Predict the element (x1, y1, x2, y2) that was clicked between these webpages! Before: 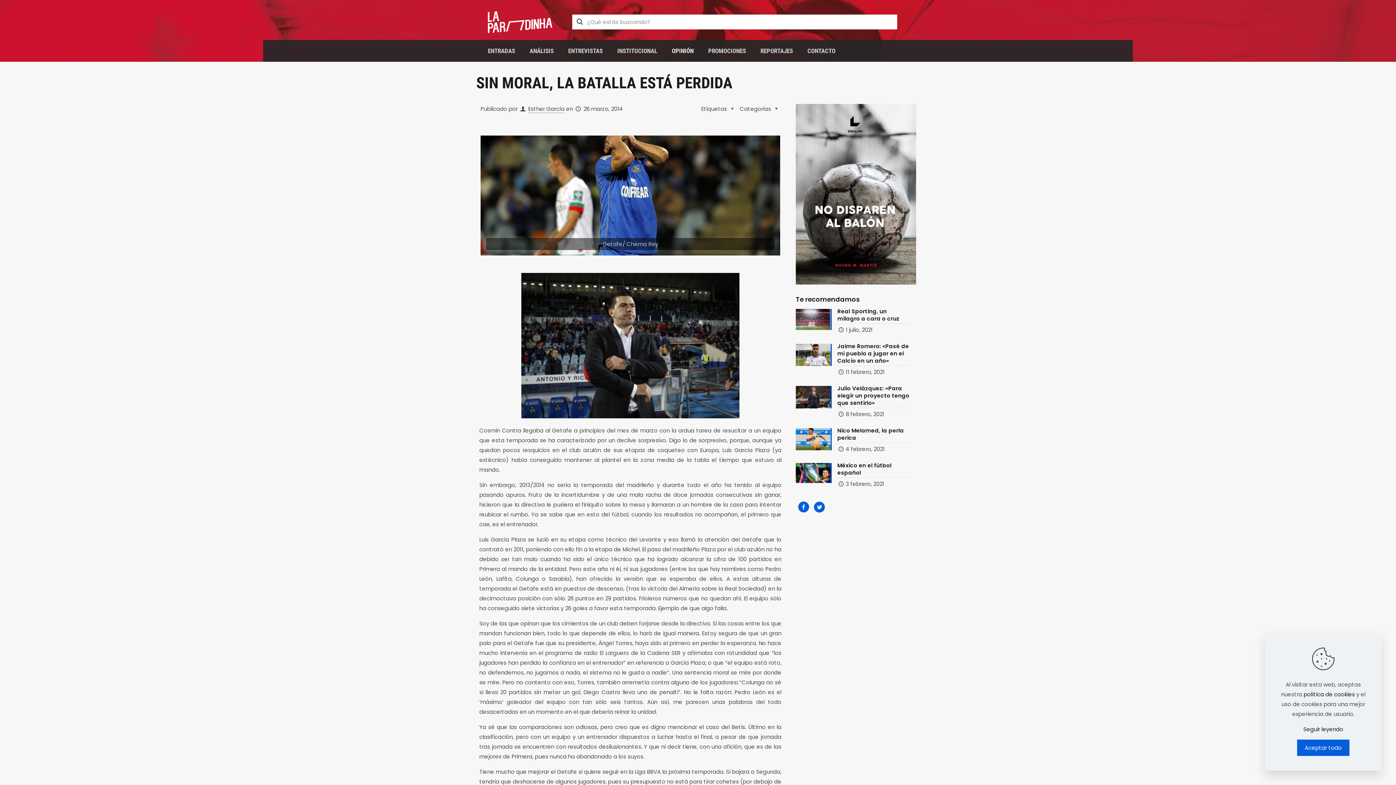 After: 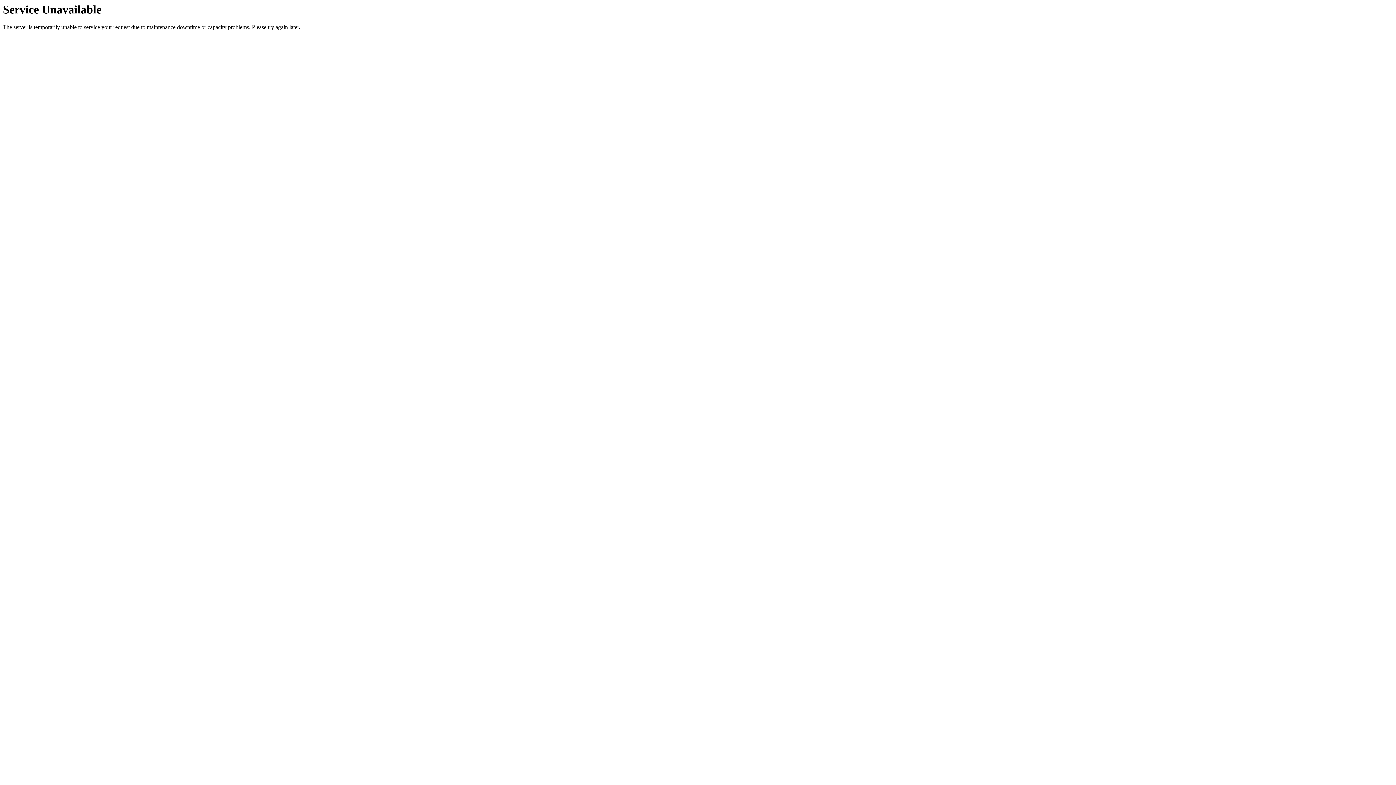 Action: label: Real Sporting, un milagro a cara o cruz
1 julio, 2021 bbox: (796, 307, 916, 336)